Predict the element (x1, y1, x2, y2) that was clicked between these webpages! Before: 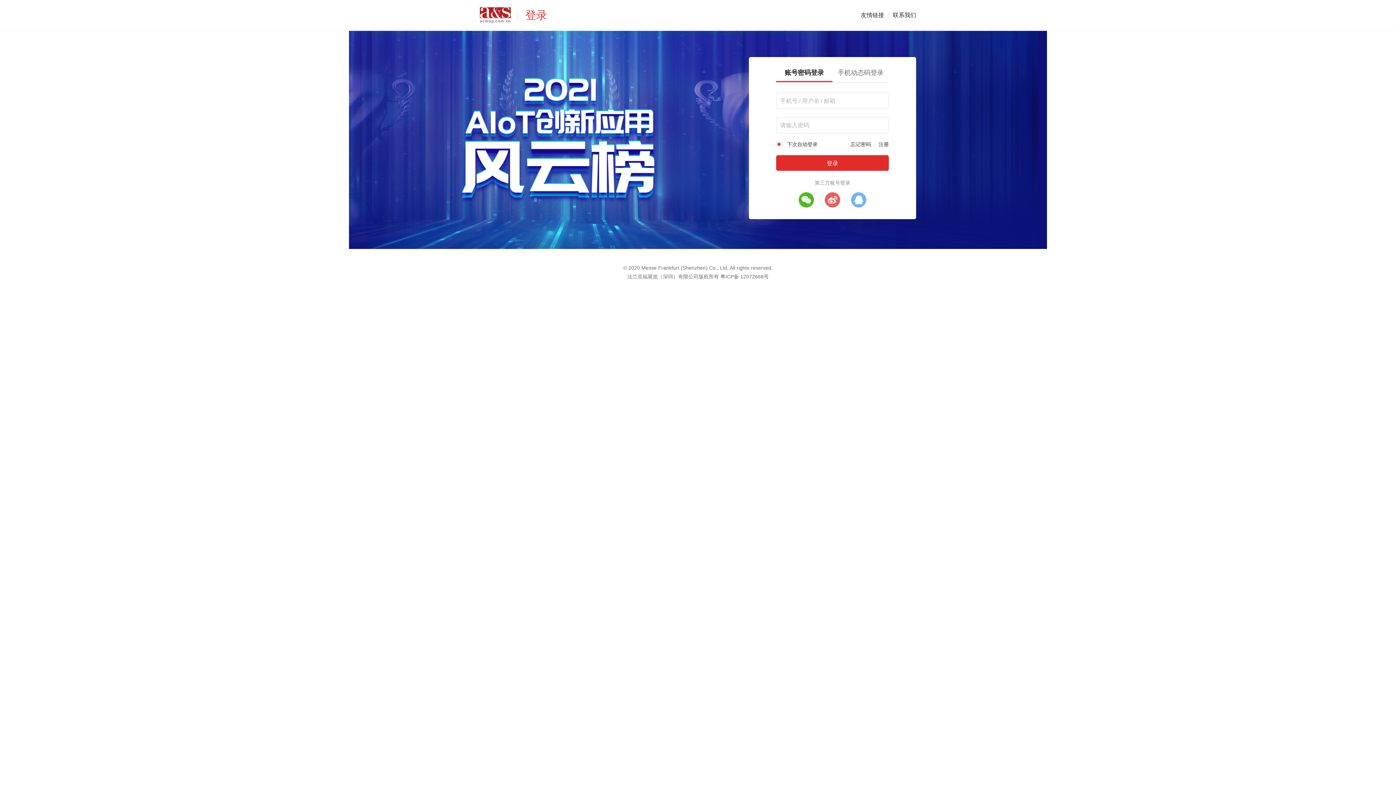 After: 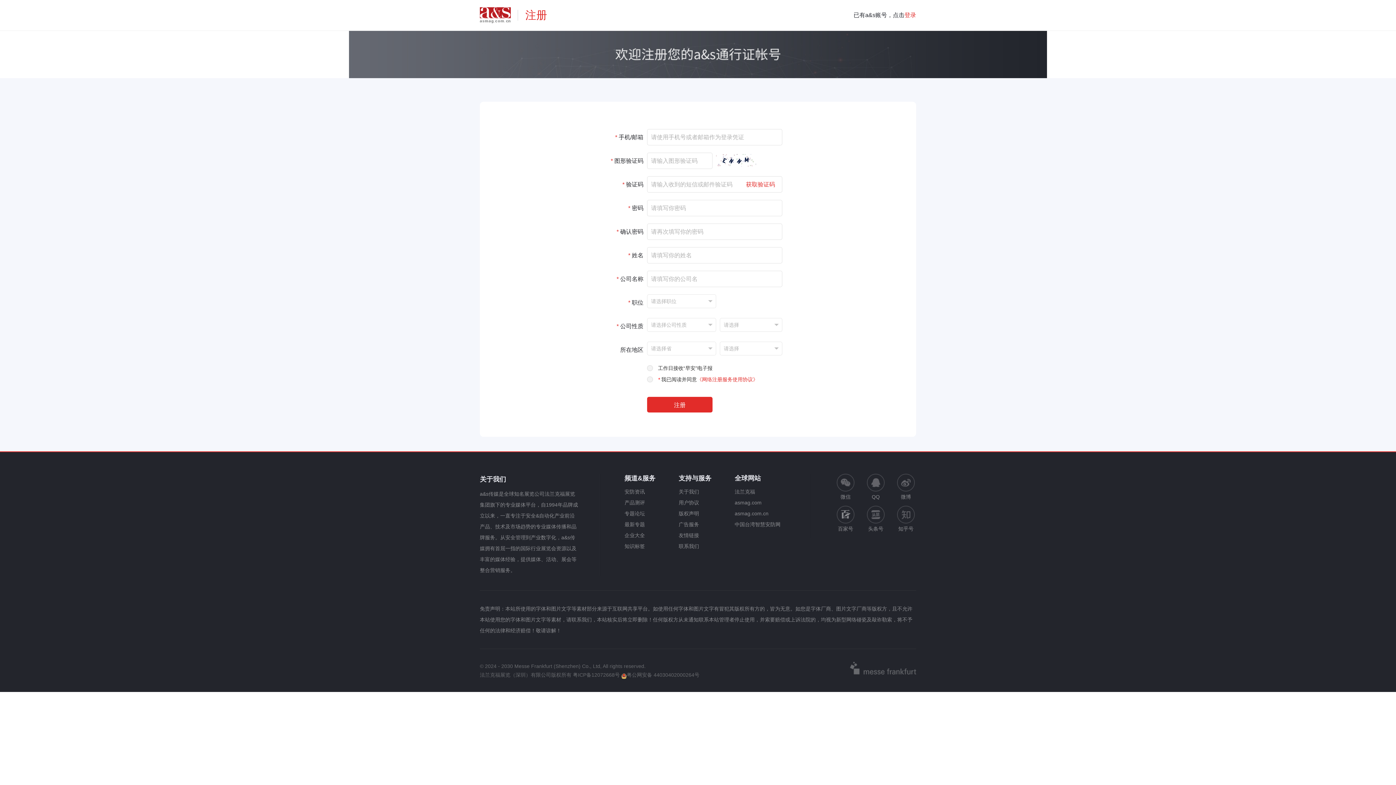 Action: label: 注册 bbox: (878, 141, 889, 147)